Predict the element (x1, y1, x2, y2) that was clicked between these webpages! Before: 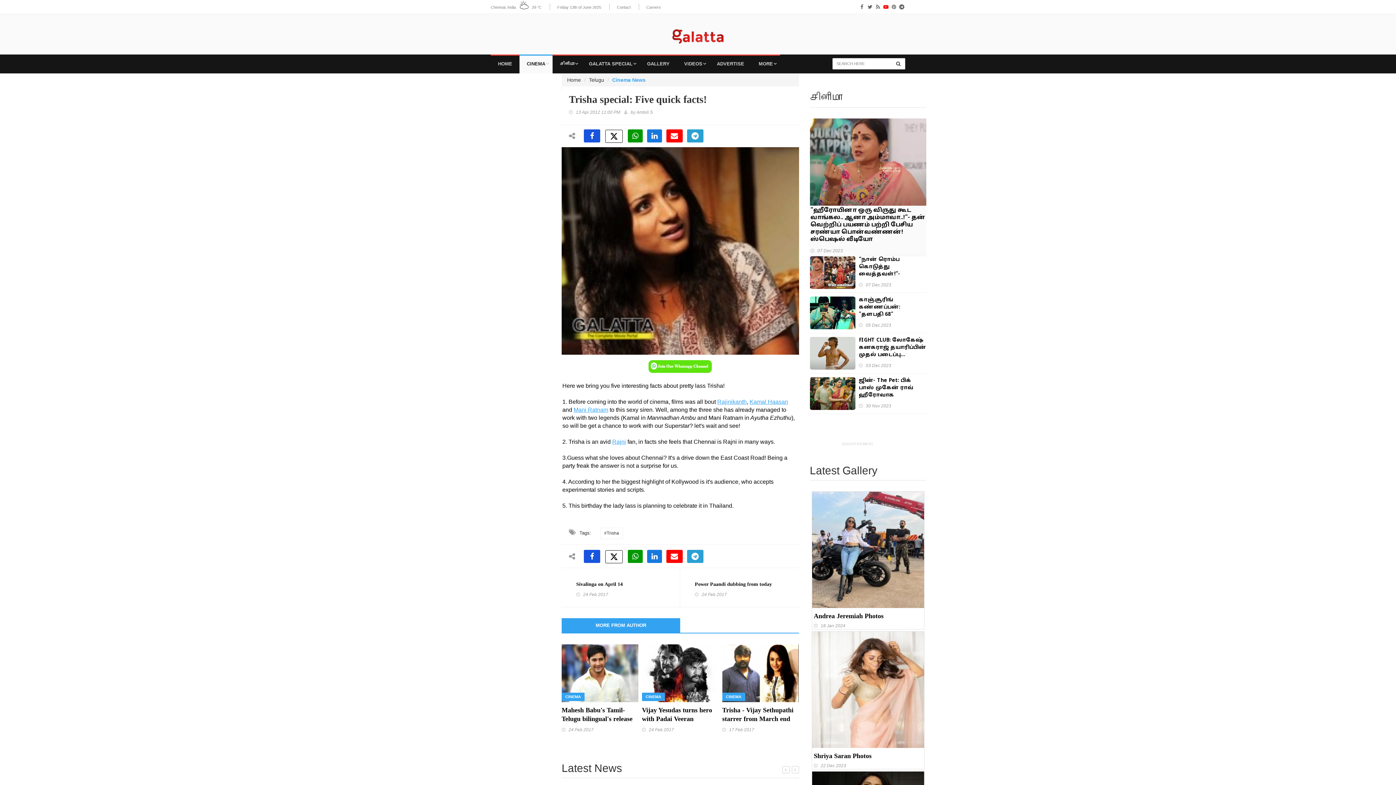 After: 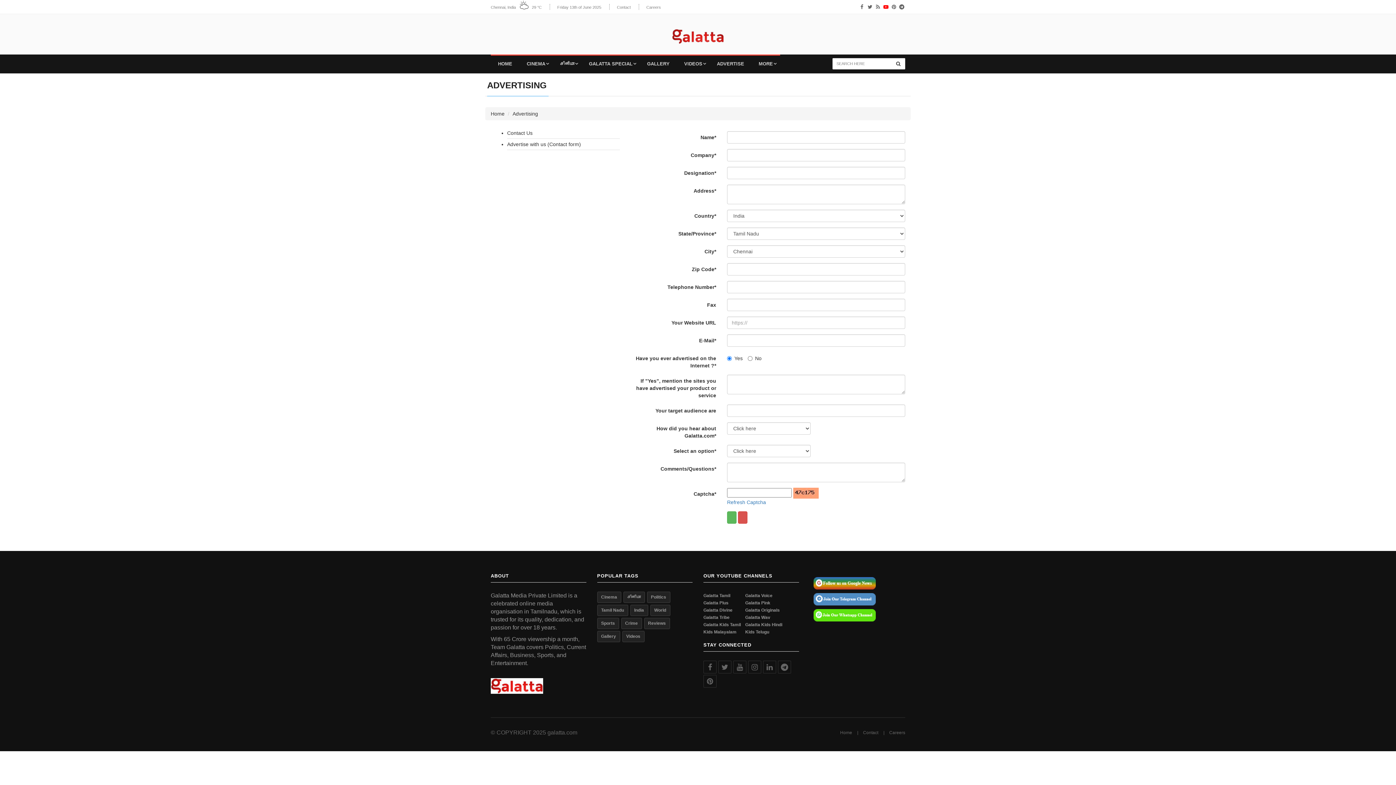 Action: bbox: (709, 54, 751, 73) label: ADVERTISE